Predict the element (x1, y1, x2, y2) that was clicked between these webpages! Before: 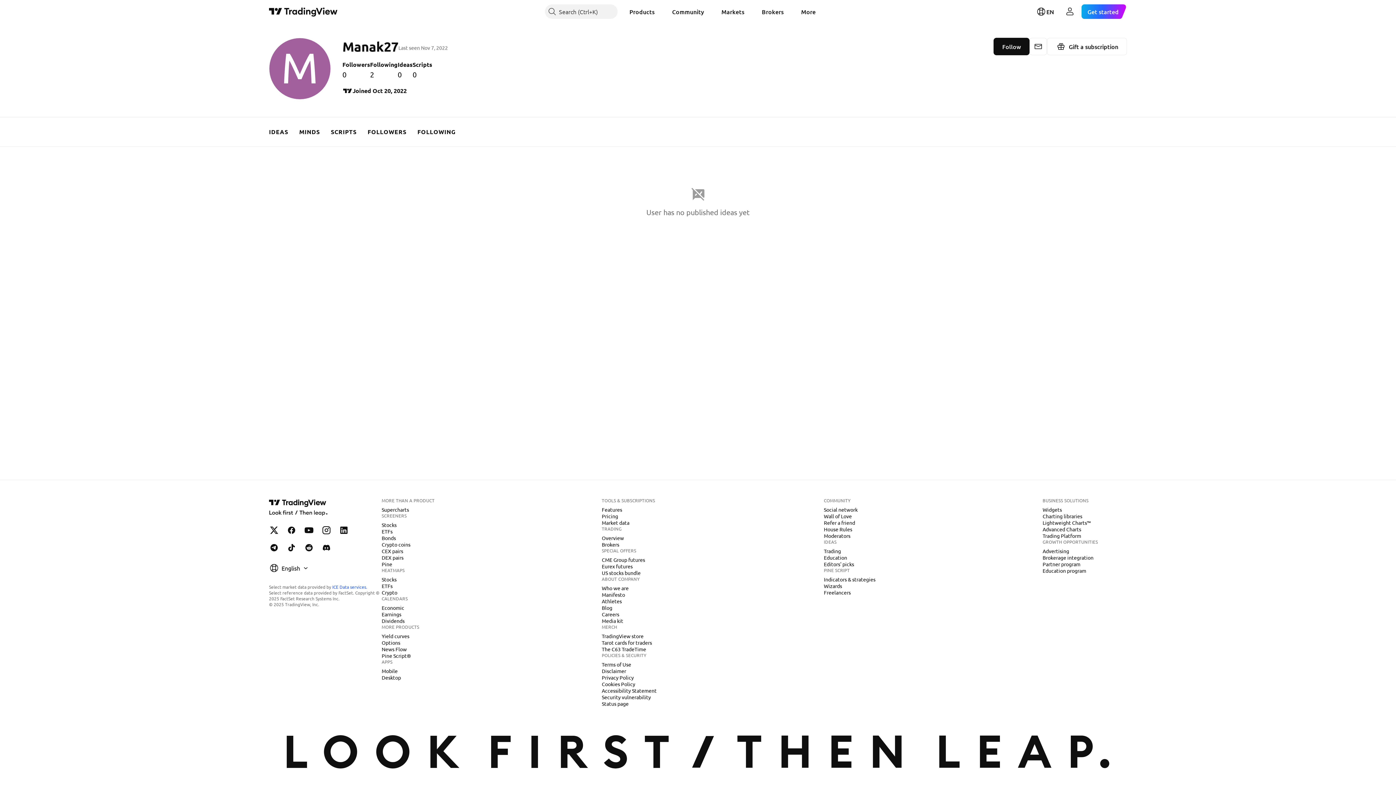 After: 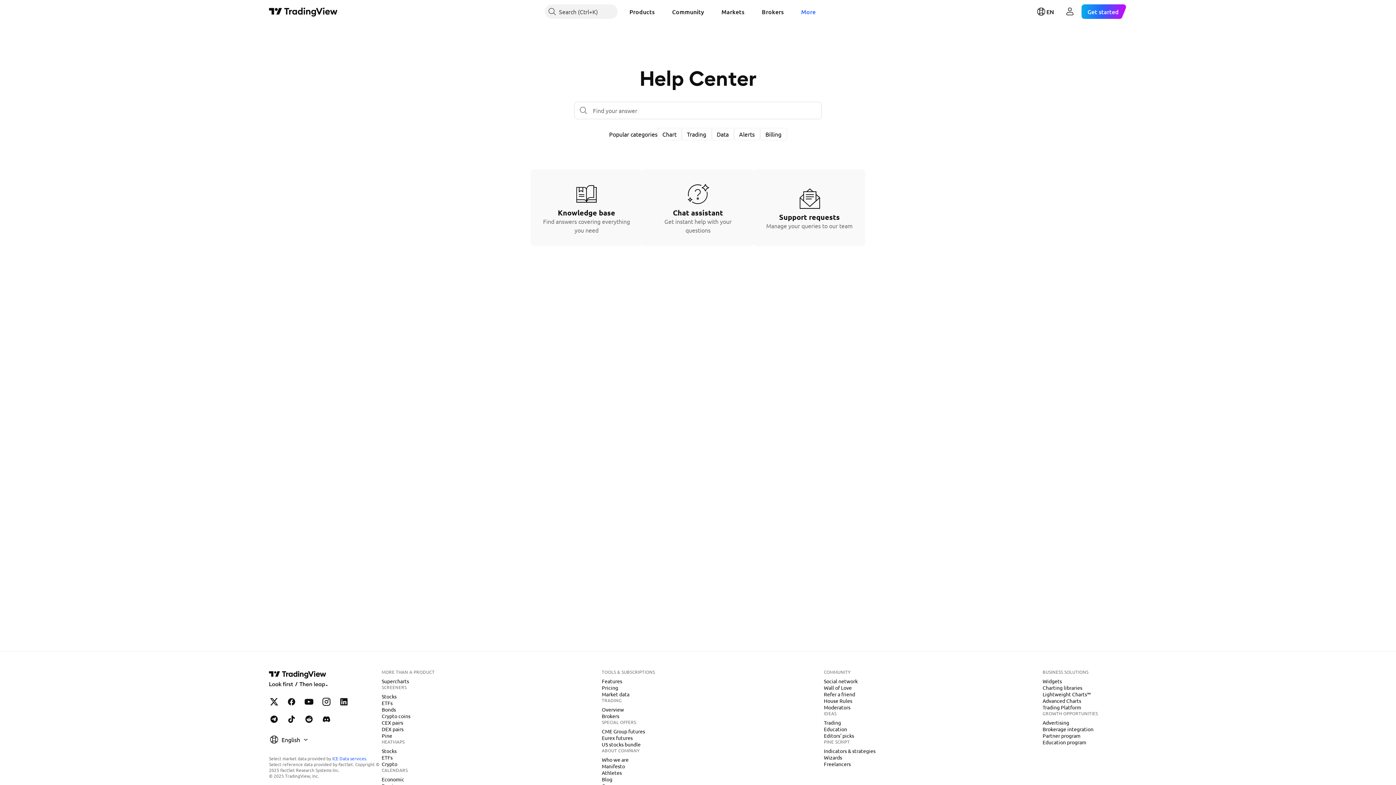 Action: bbox: (795, 4, 821, 18) label: More